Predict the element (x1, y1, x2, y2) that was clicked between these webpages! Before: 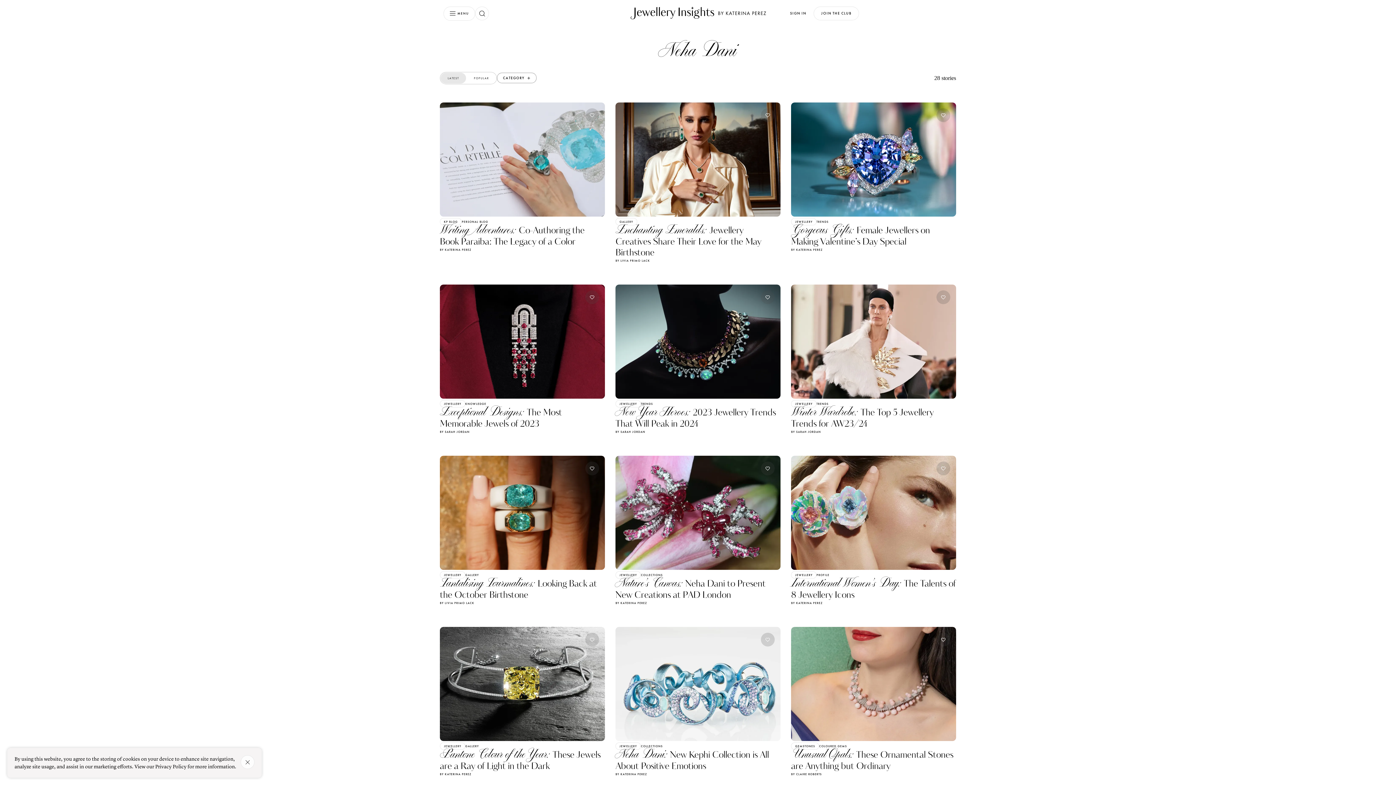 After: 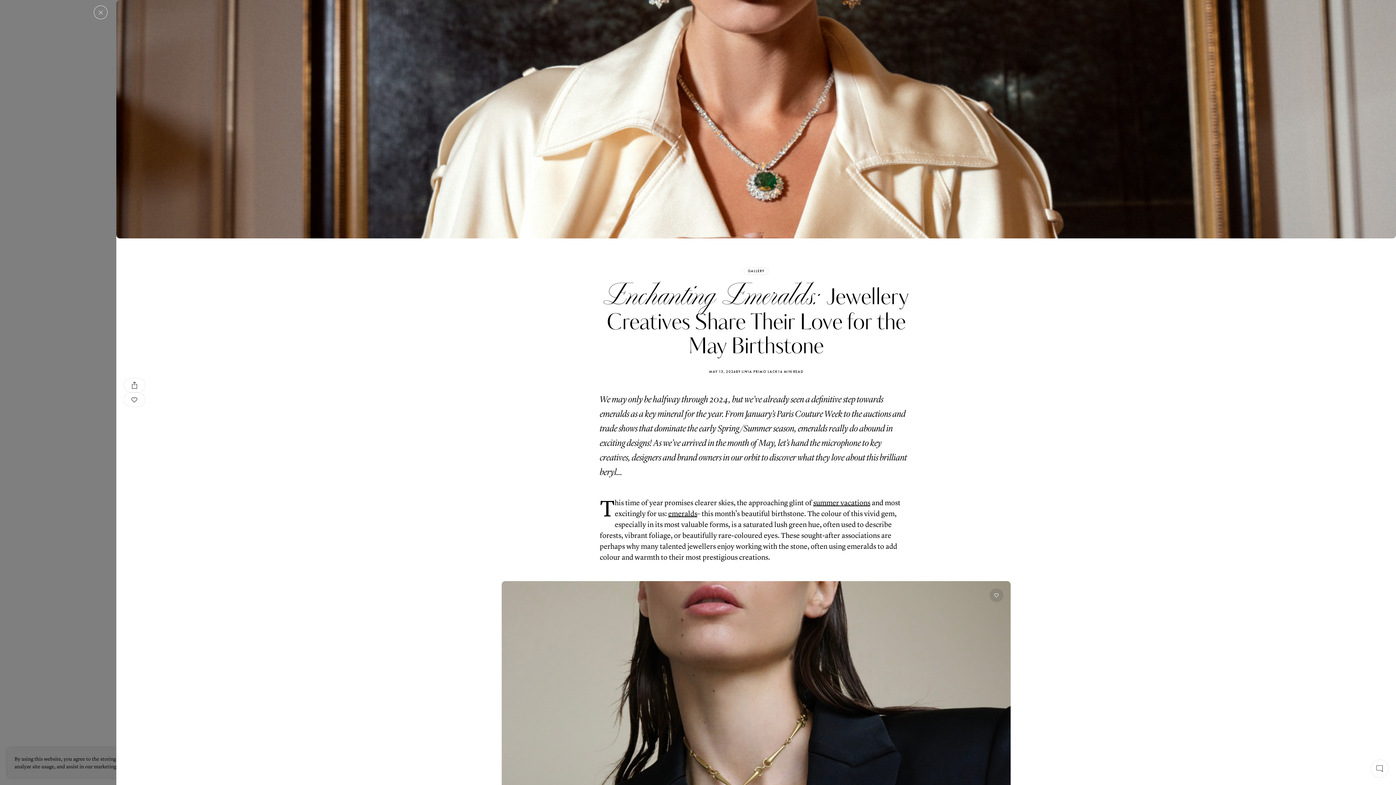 Action: label: Enchanting Emeralds: Jewellery Creatives Share Their Love for the May Birthstone bbox: (615, 225, 780, 258)